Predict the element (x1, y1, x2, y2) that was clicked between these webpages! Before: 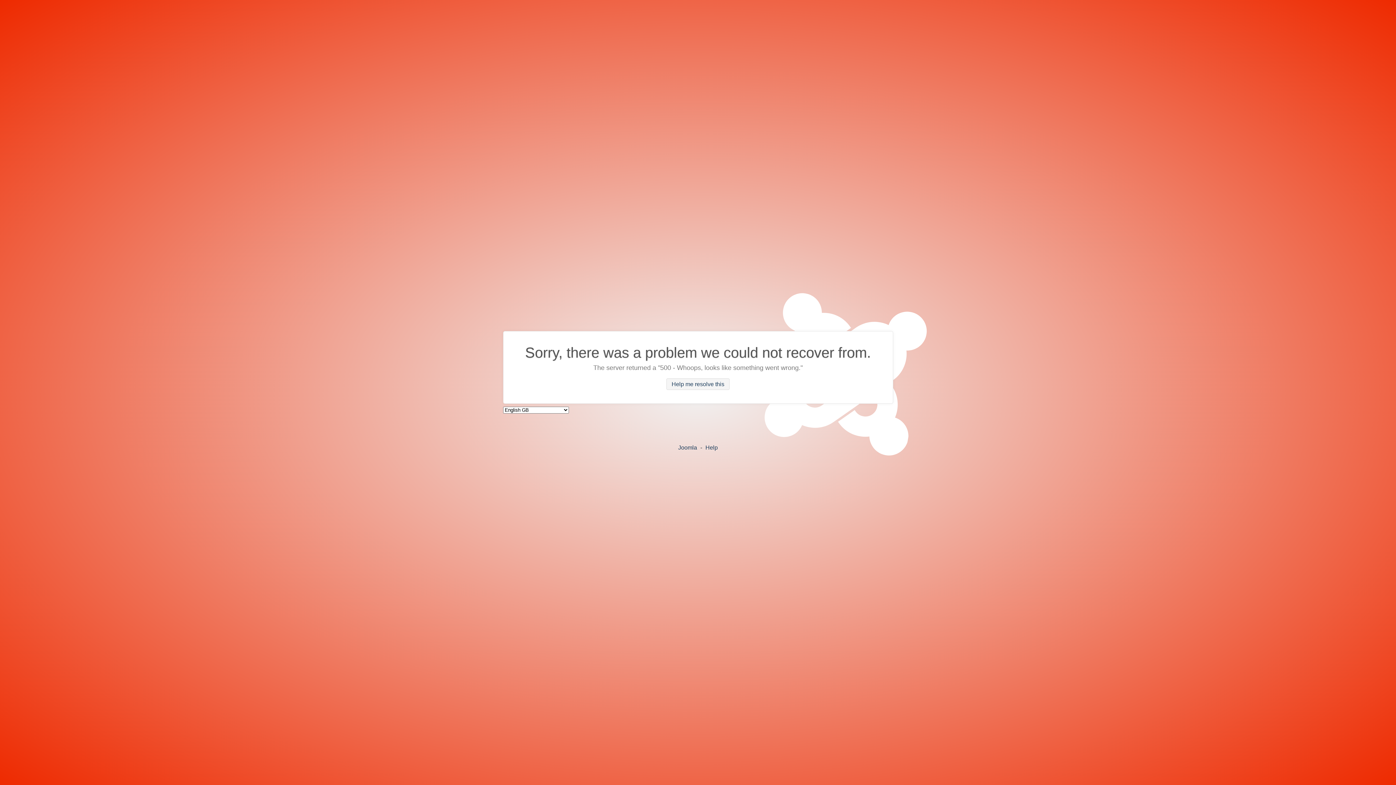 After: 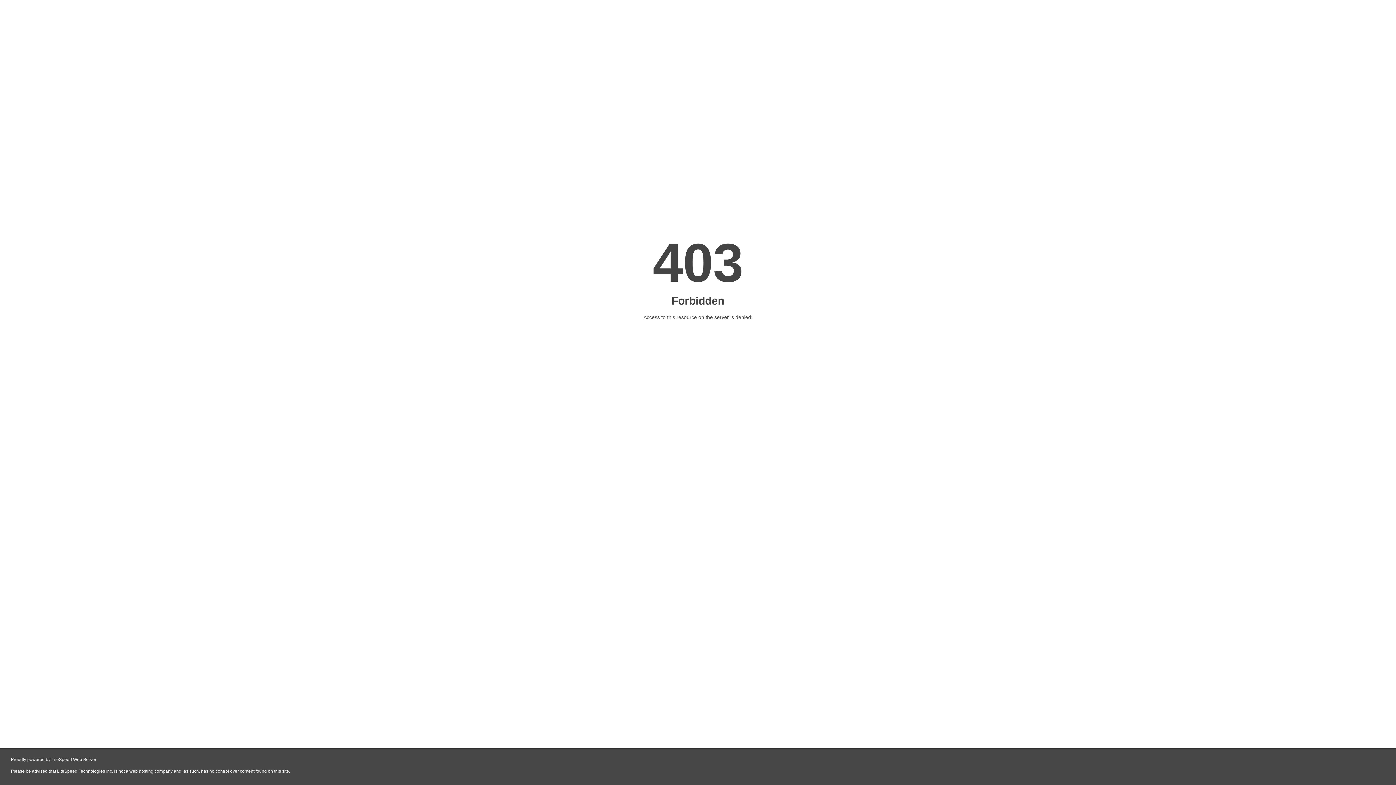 Action: bbox: (705, 444, 718, 450) label: Help